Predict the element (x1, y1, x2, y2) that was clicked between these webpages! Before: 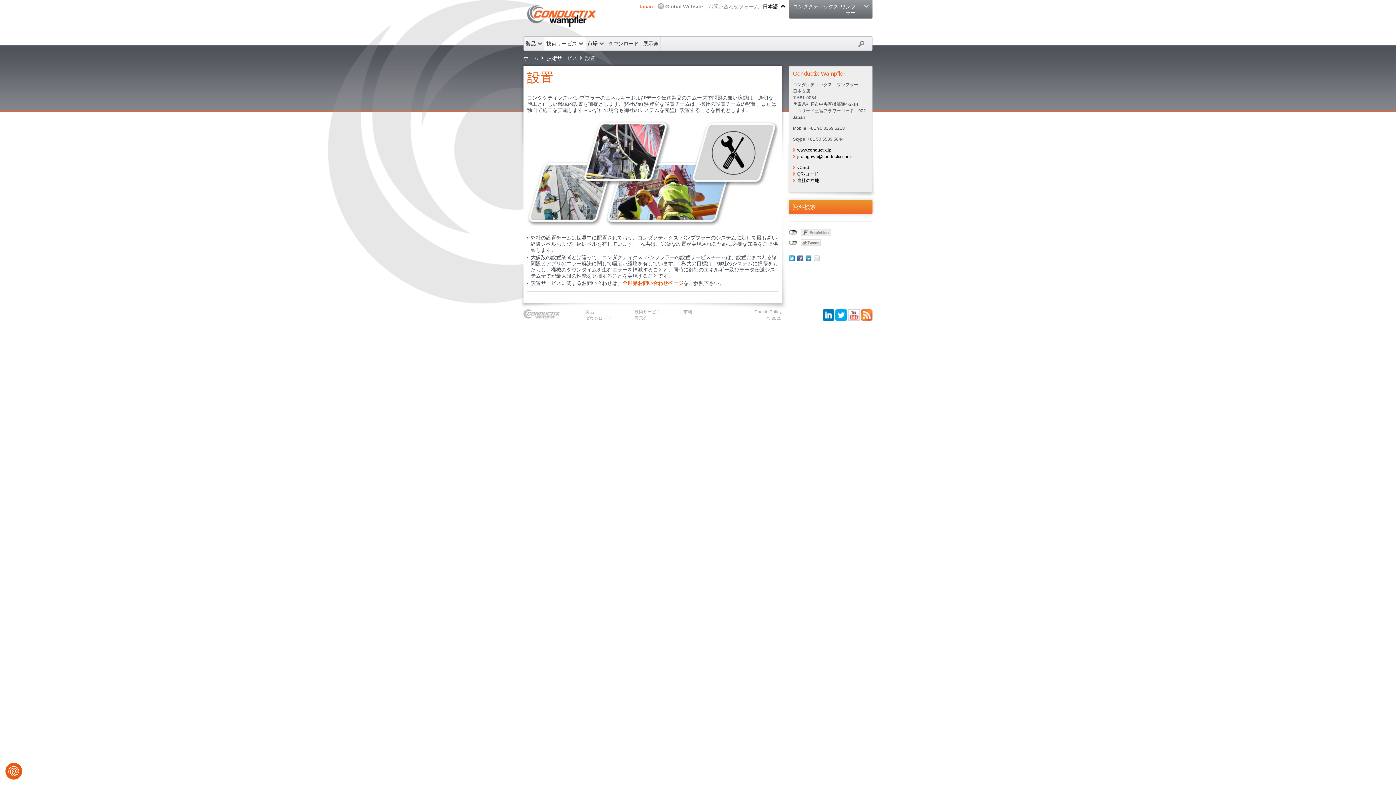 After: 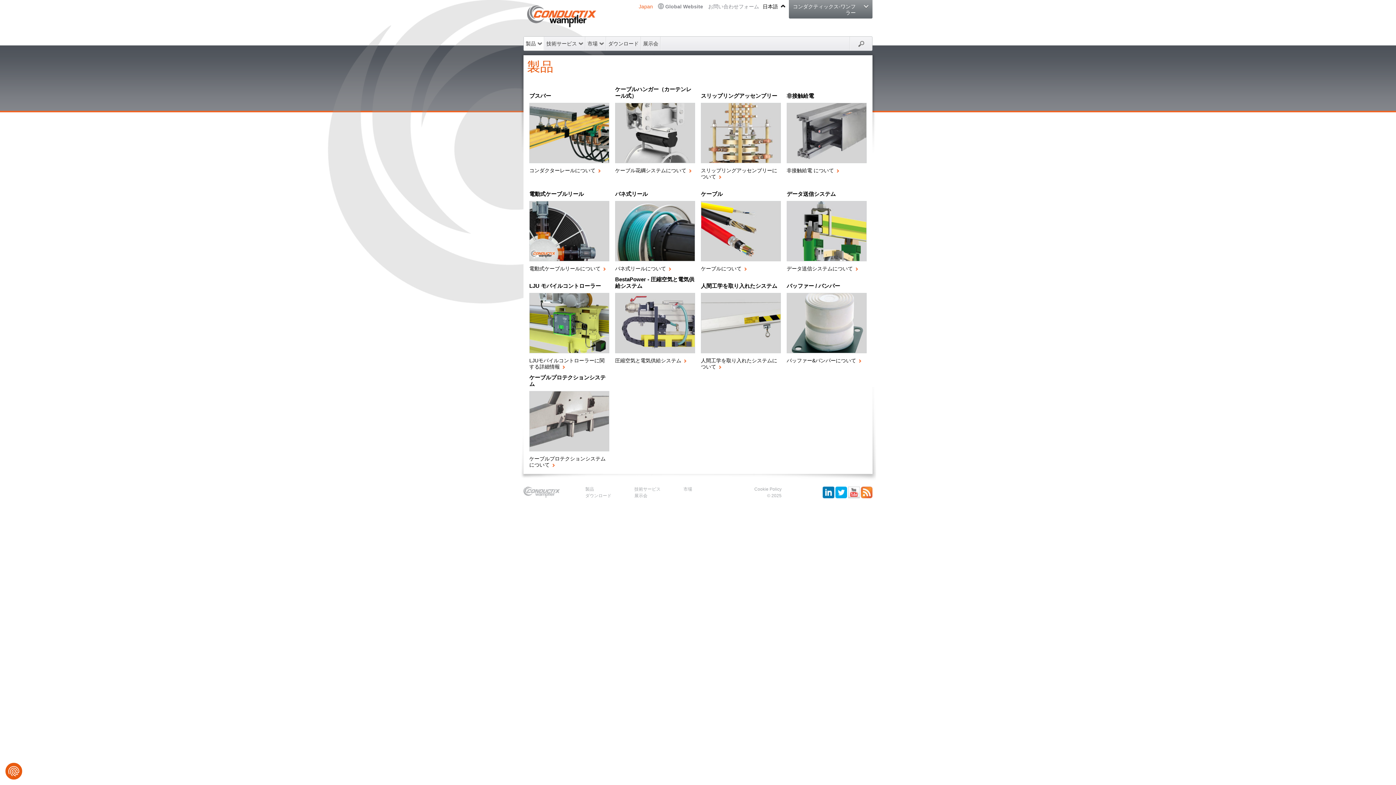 Action: label: 製品 bbox: (524, 36, 544, 50)